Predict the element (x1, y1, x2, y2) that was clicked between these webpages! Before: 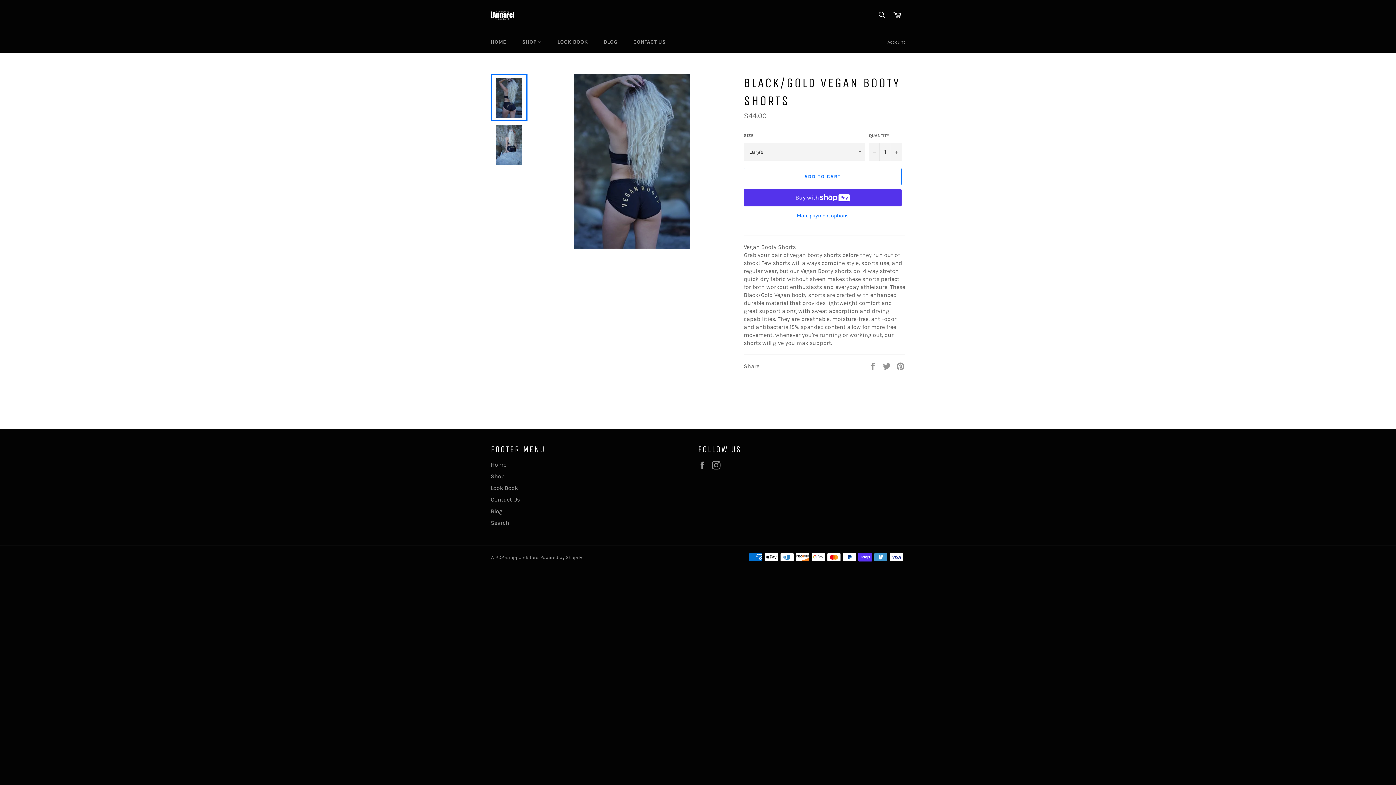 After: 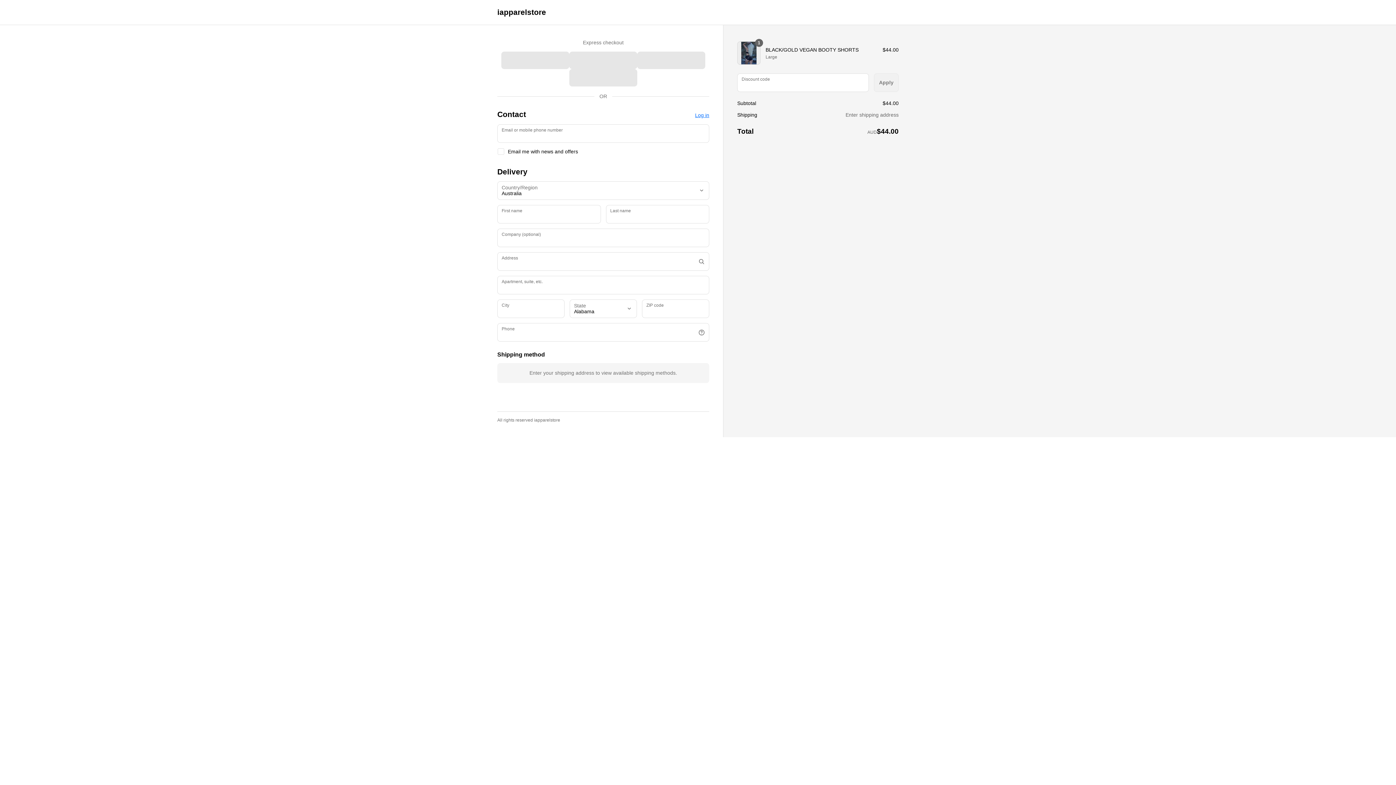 Action: bbox: (744, 212, 901, 219) label: More payment options